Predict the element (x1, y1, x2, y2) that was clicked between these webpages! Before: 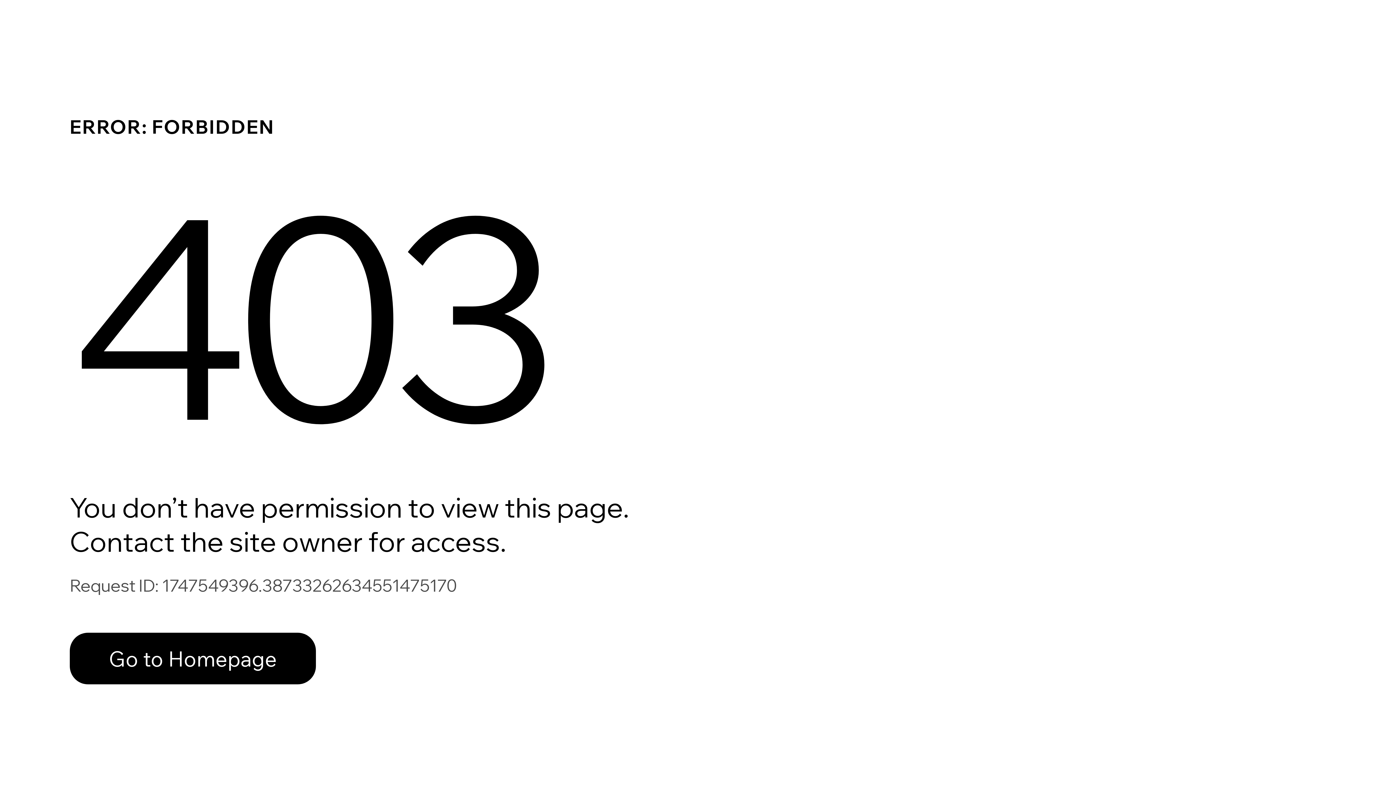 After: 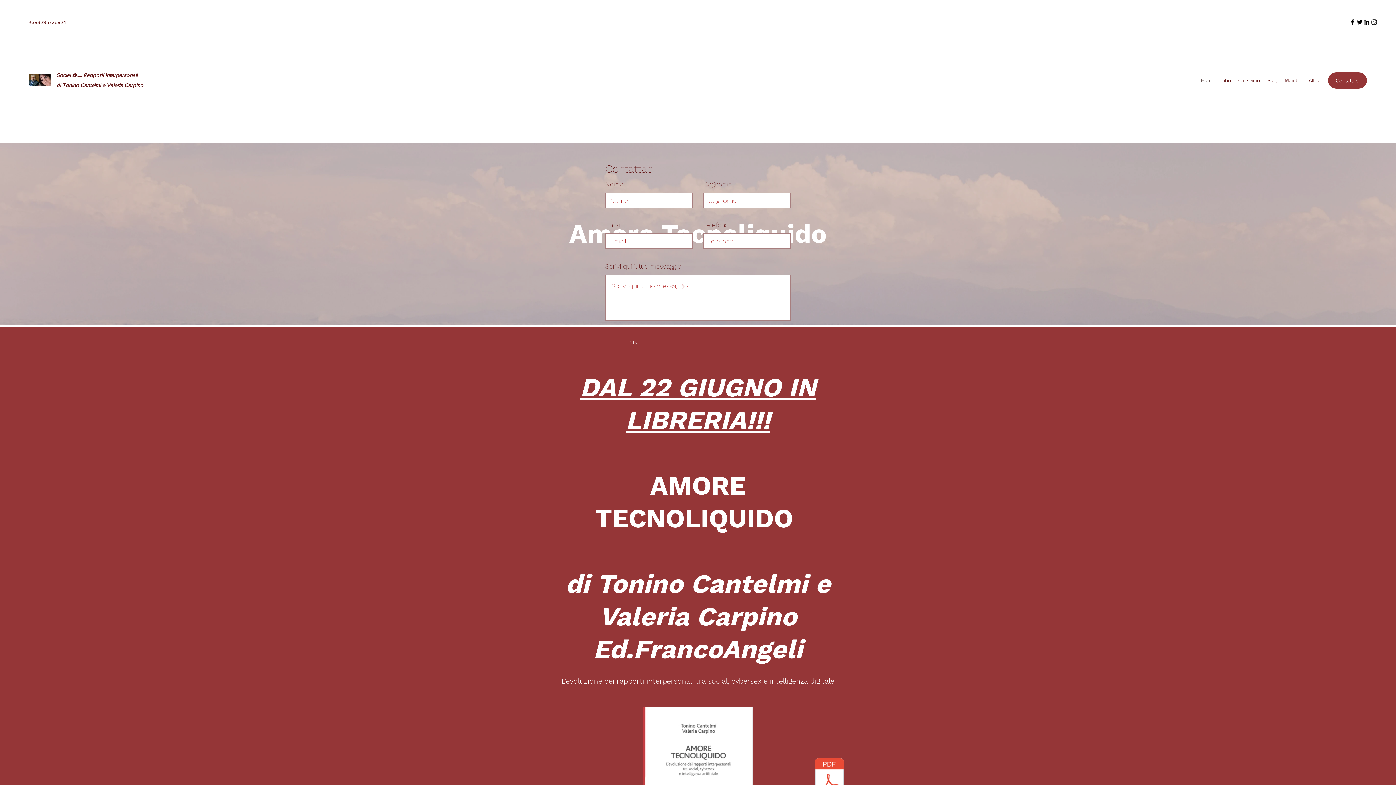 Action: label: Go to Homepage bbox: (69, 617, 768, 694)